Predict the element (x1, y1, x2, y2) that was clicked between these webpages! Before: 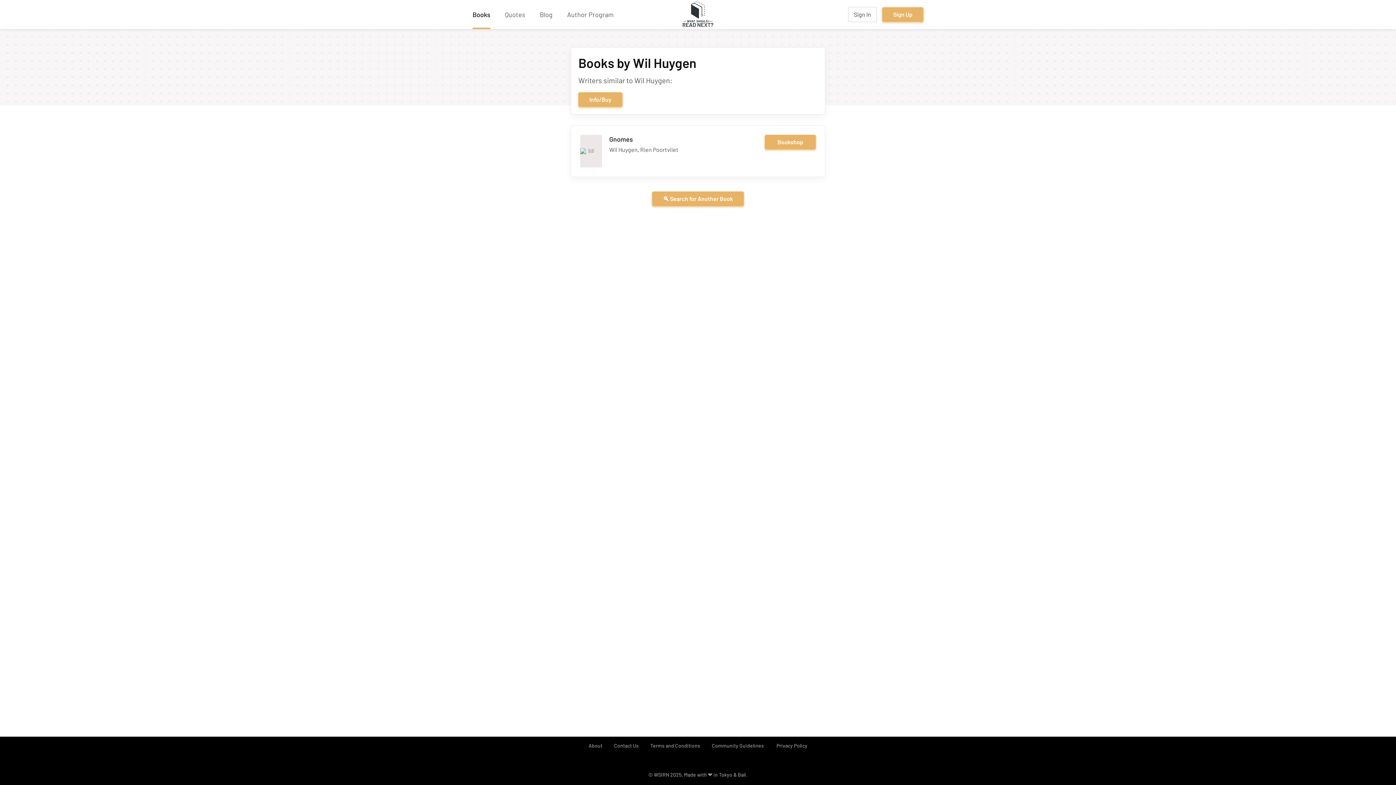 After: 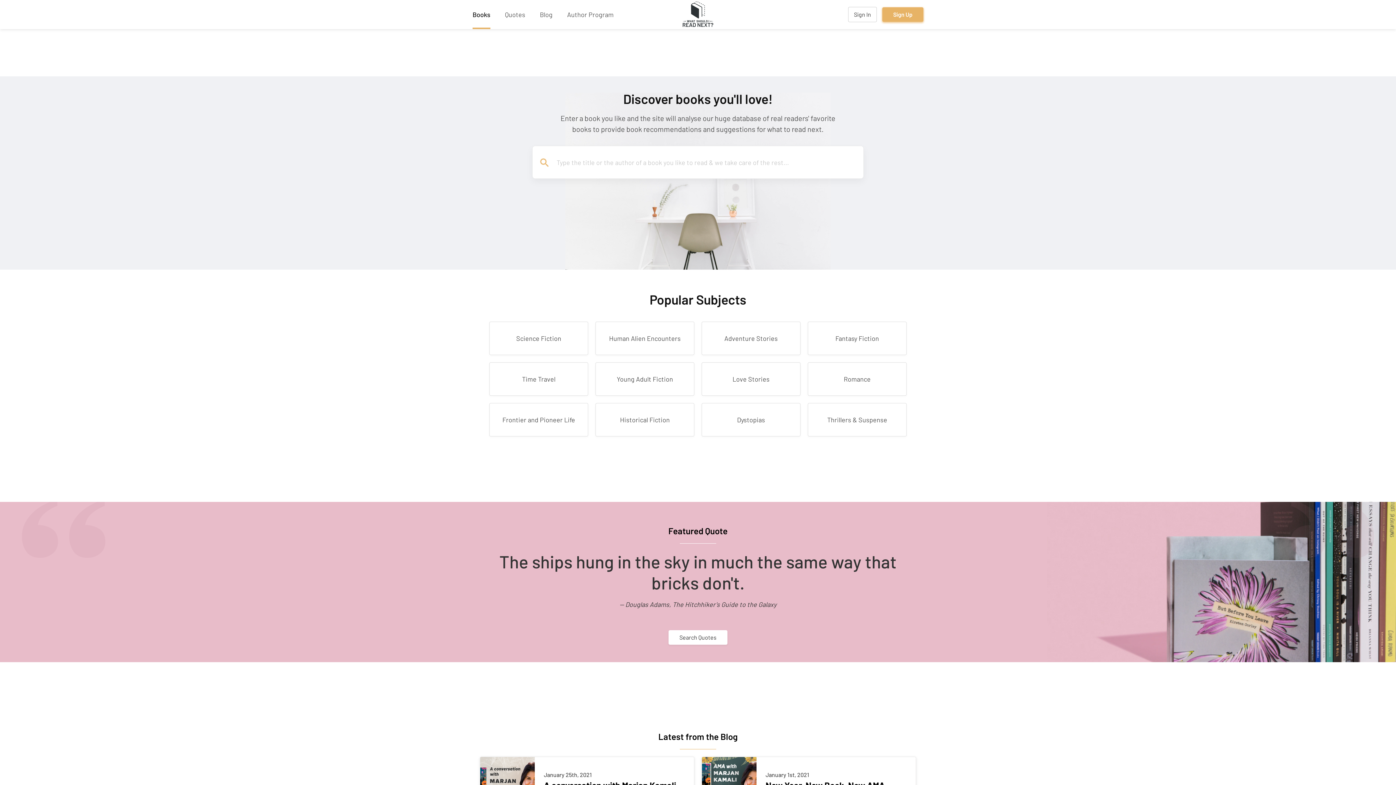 Action: bbox: (682, 1, 713, 27)